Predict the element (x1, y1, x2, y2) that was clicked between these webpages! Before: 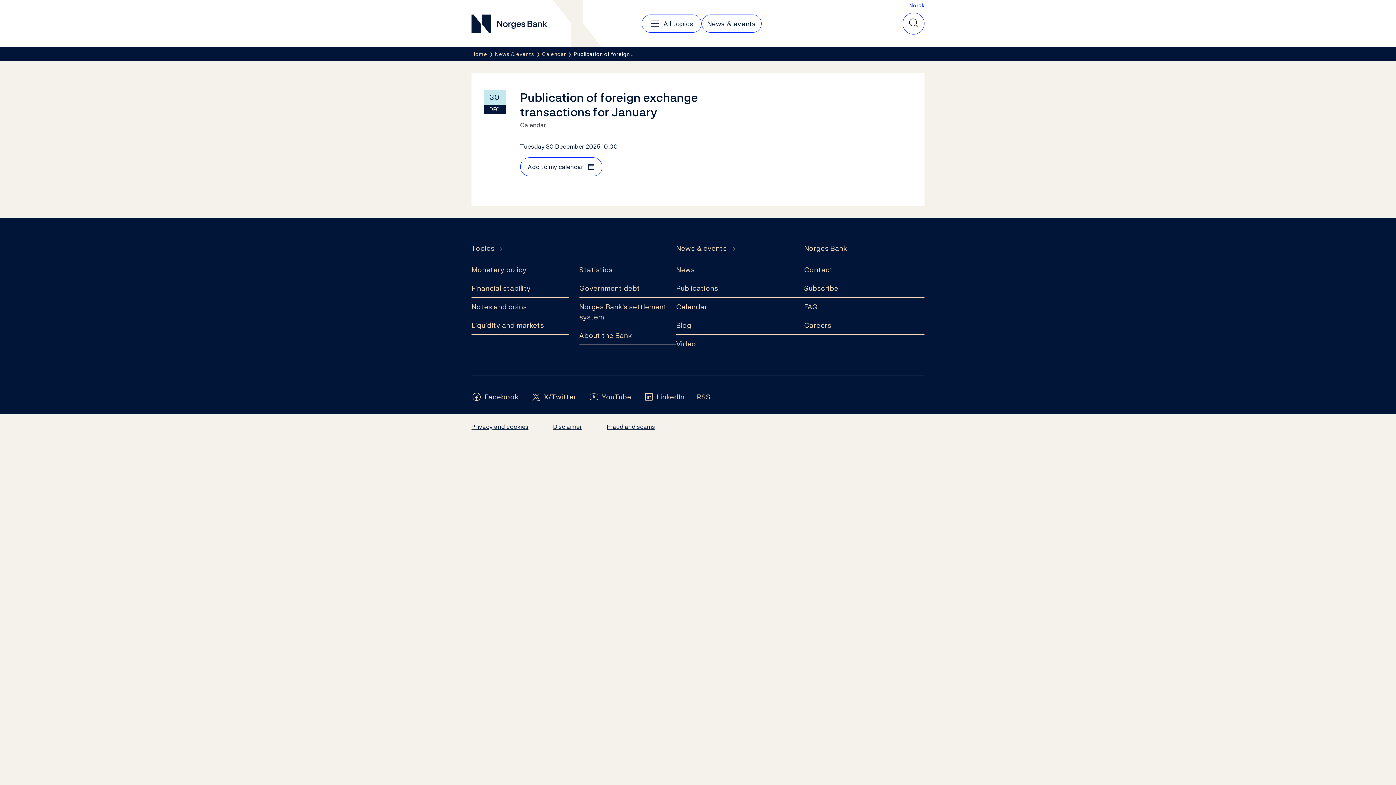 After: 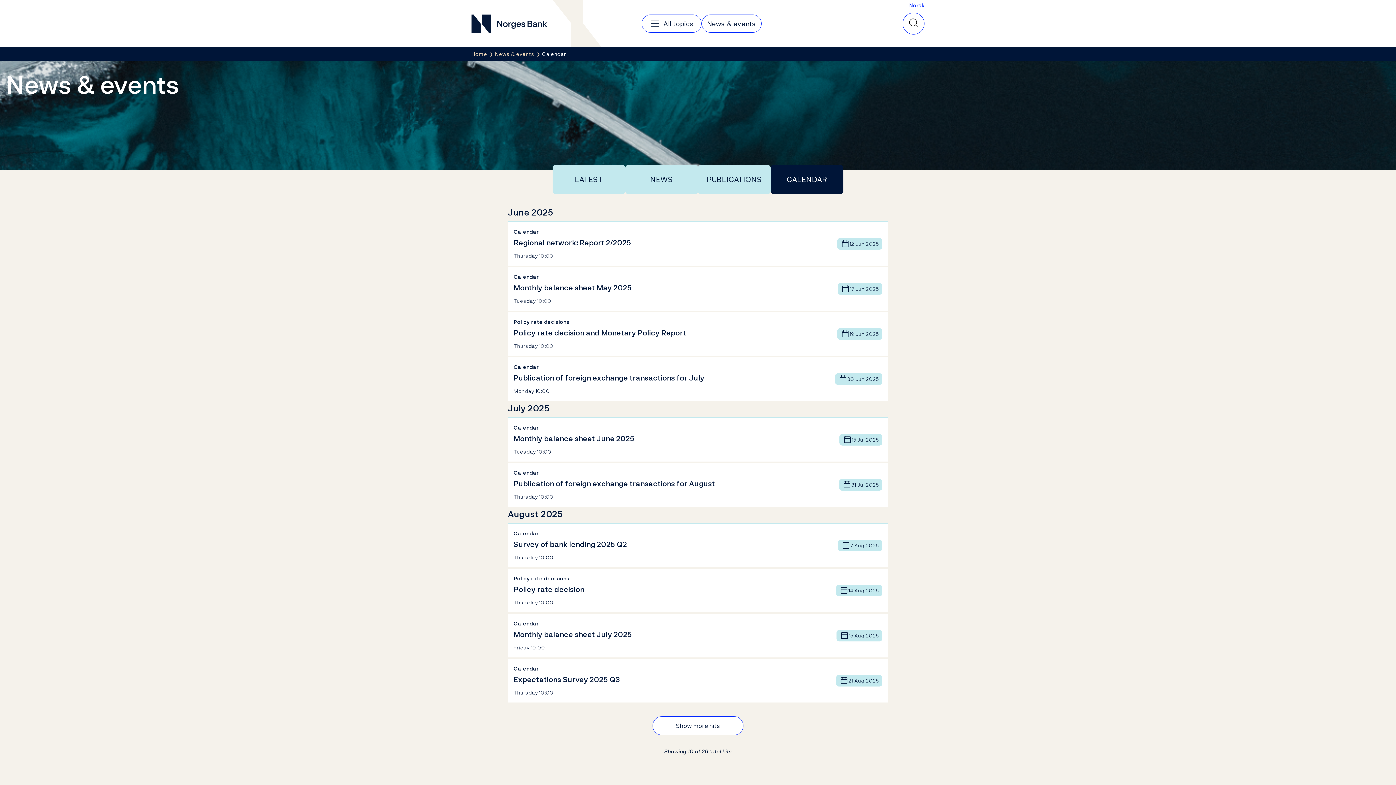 Action: bbox: (676, 297, 804, 316) label: Calendar